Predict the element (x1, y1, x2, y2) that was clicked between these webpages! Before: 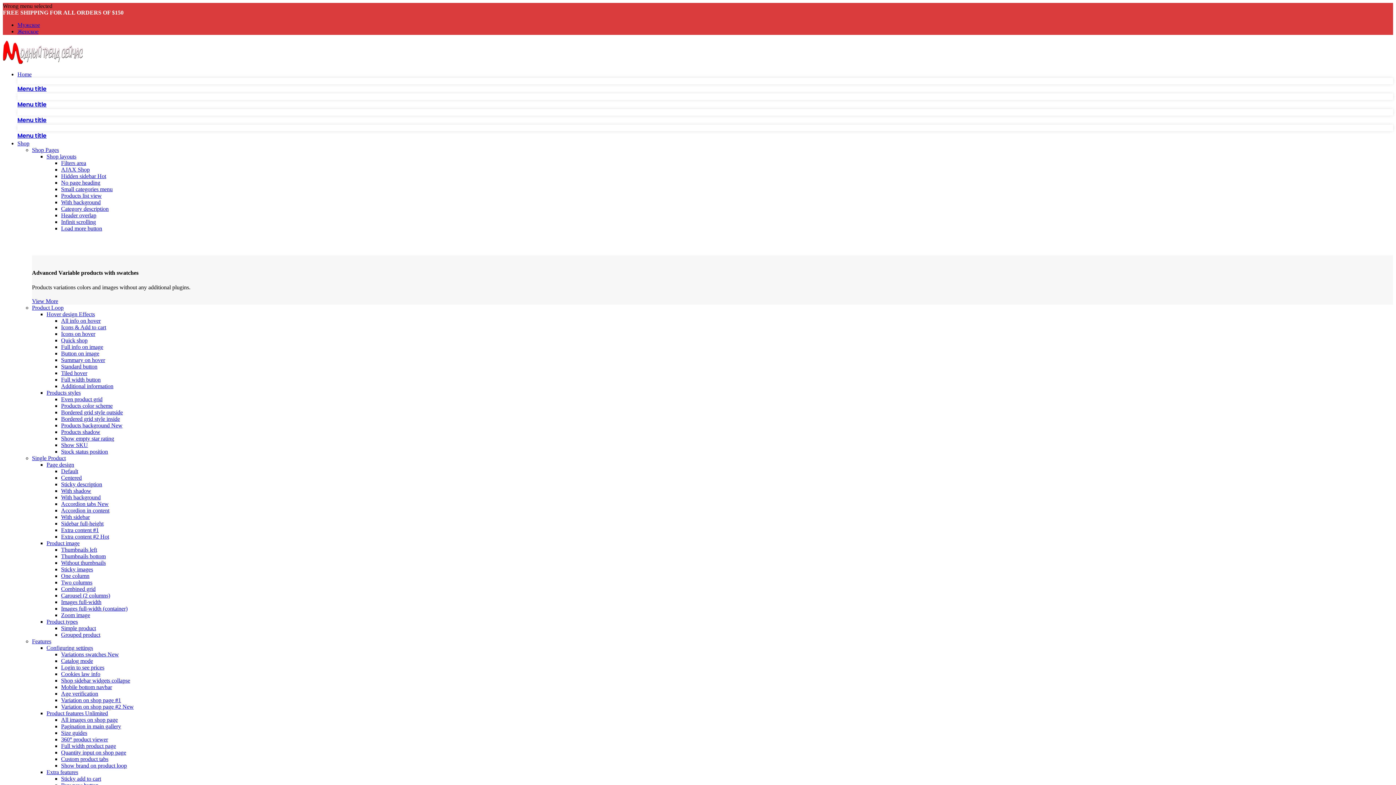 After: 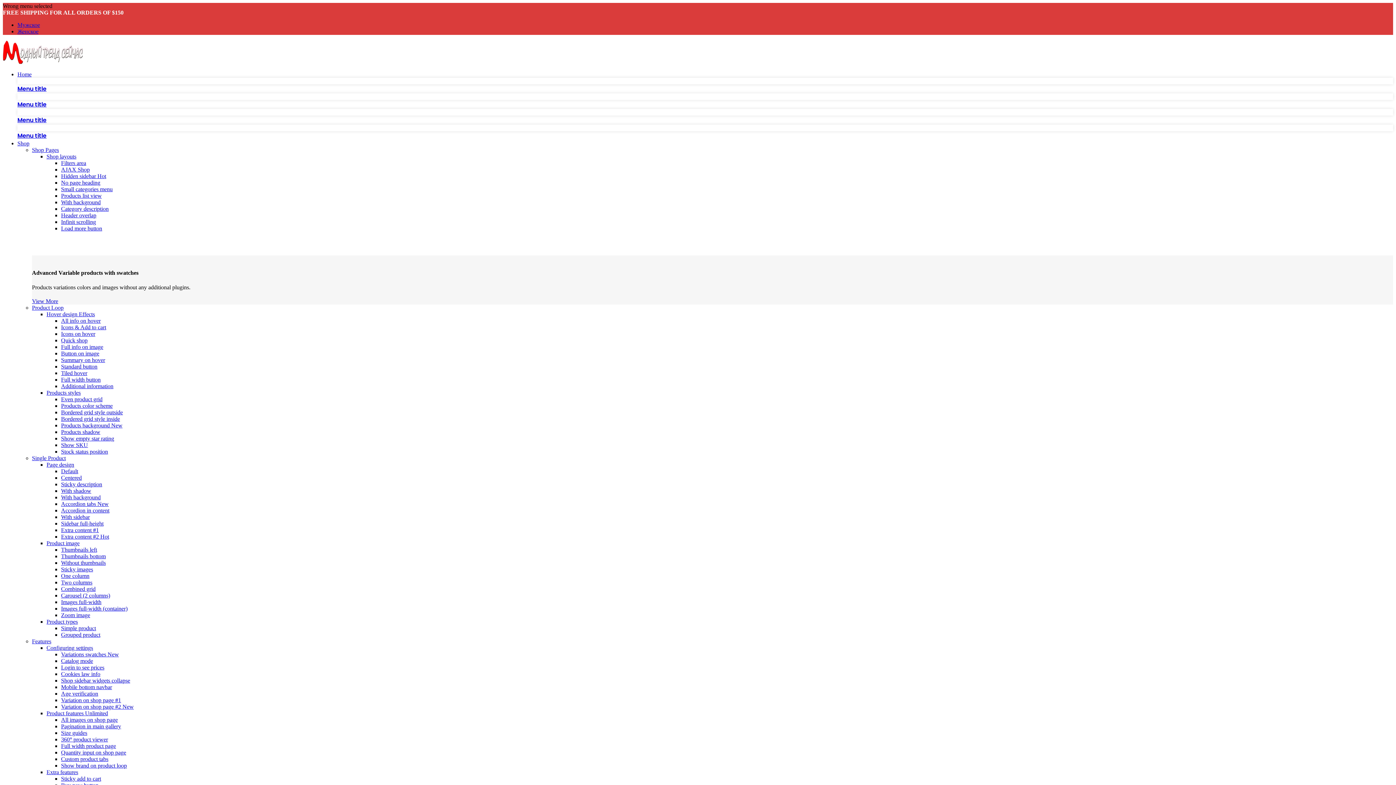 Action: label: Extra features bbox: (46, 769, 78, 775)